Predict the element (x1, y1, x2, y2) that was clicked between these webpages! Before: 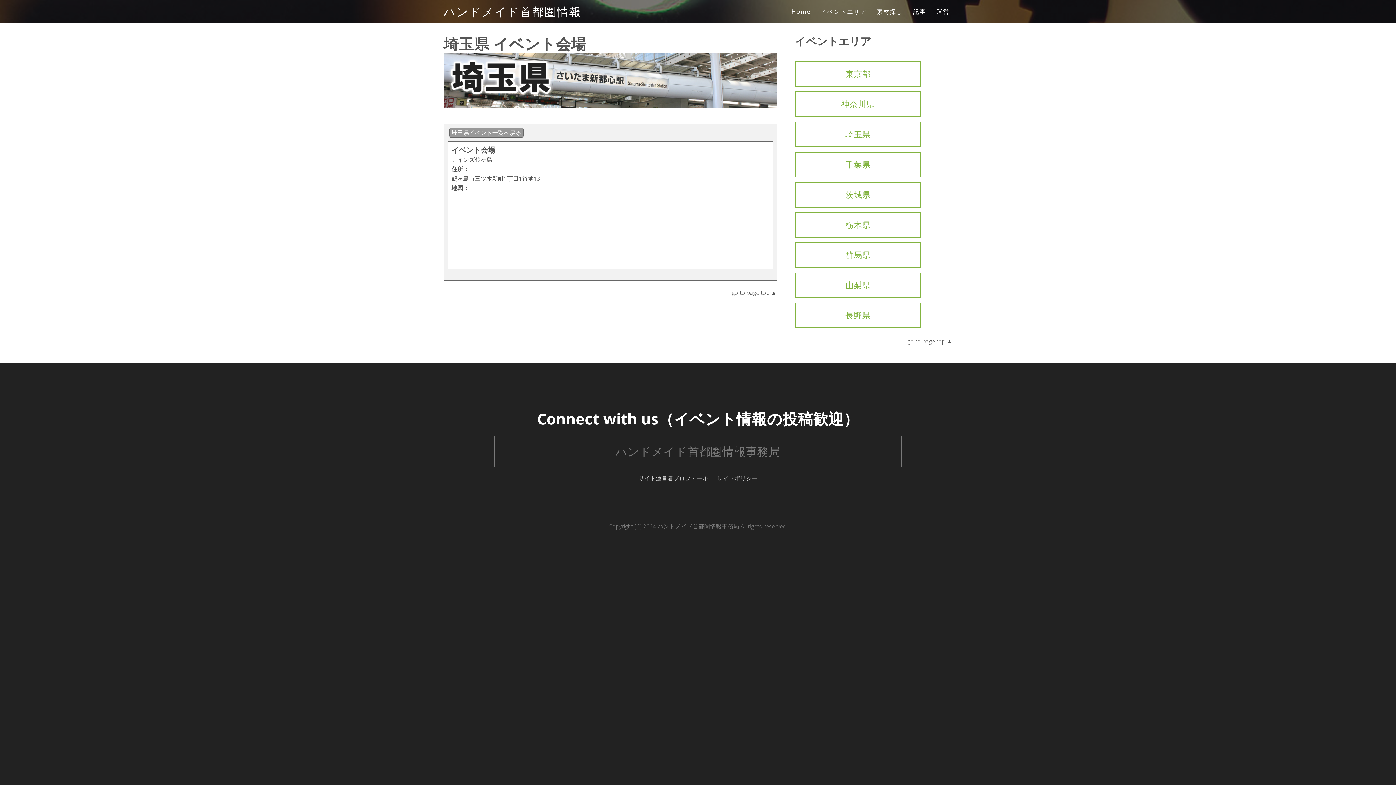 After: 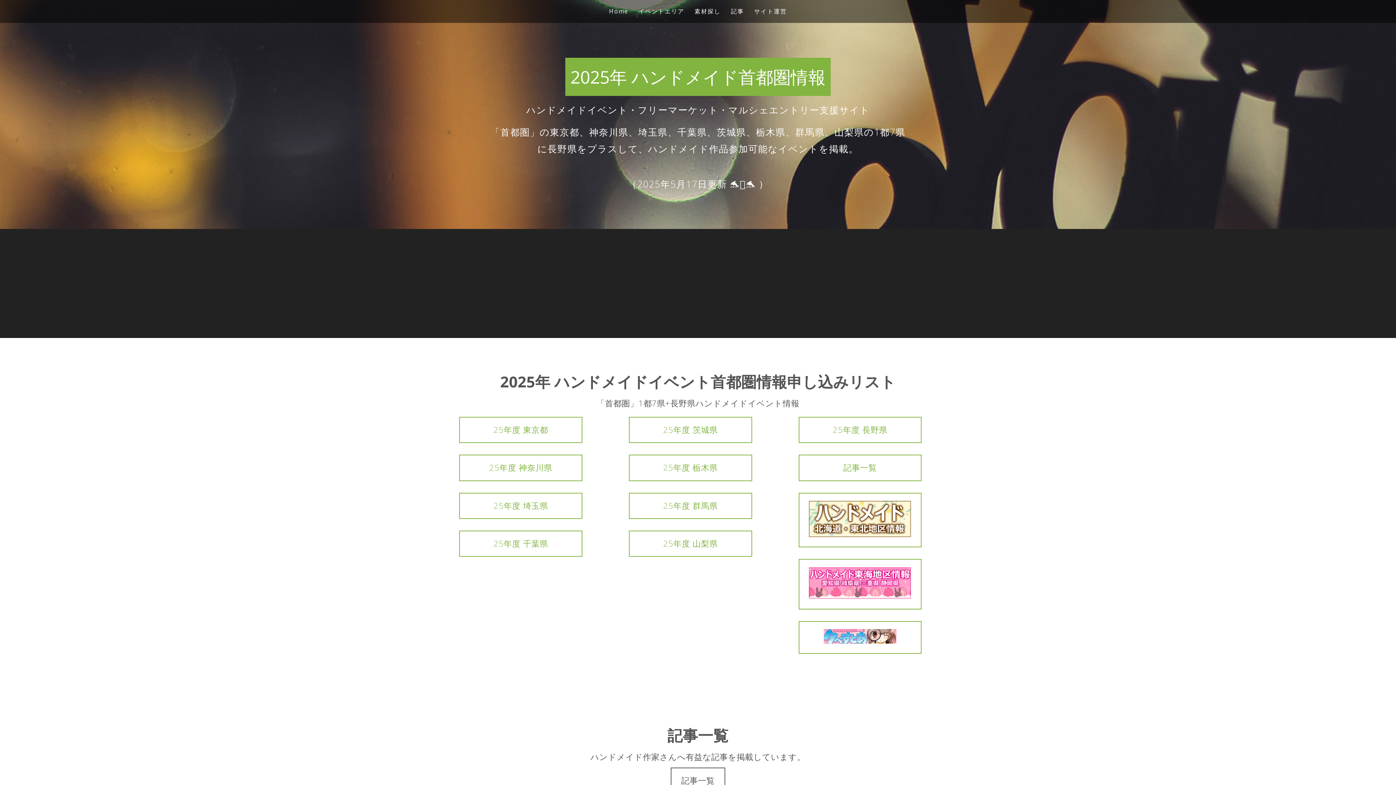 Action: bbox: (791, 7, 810, 15) label: Home